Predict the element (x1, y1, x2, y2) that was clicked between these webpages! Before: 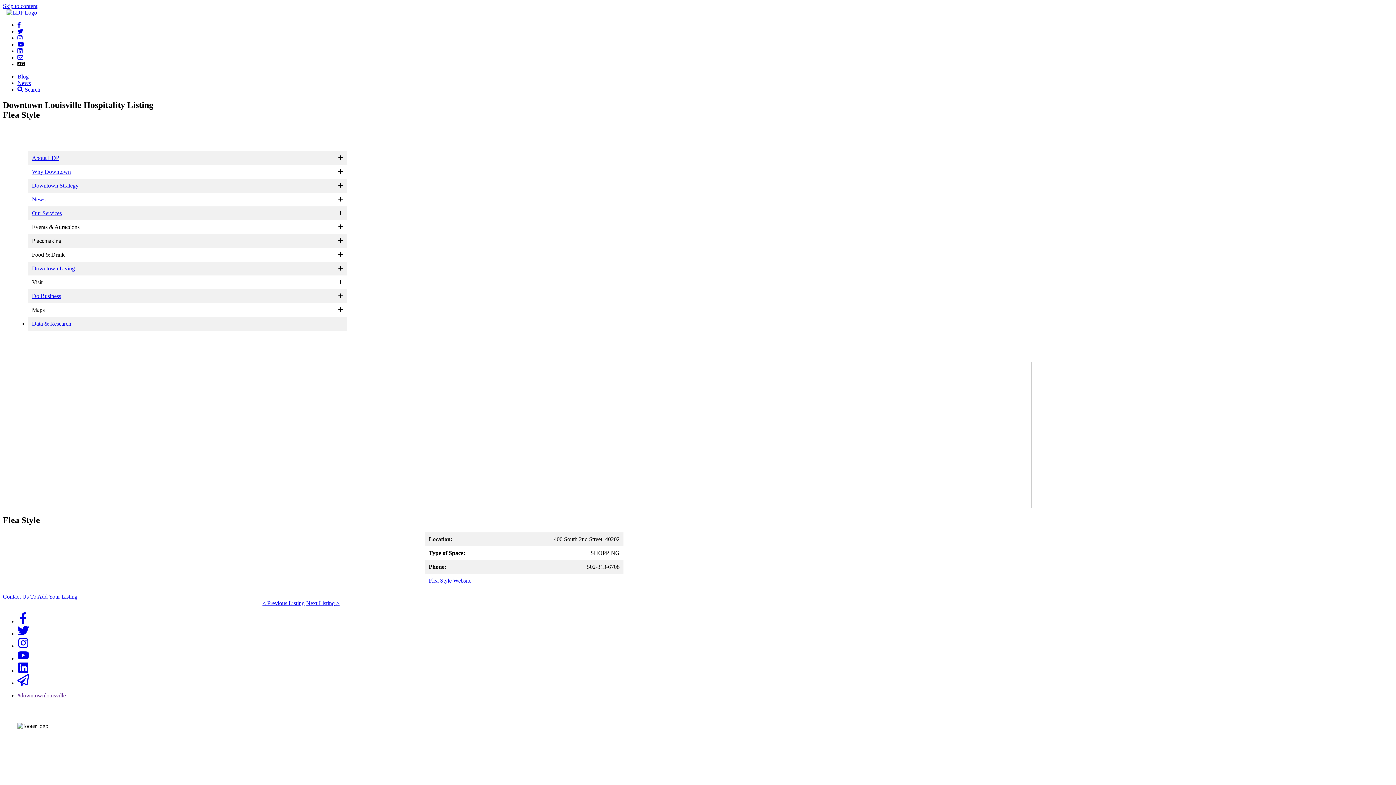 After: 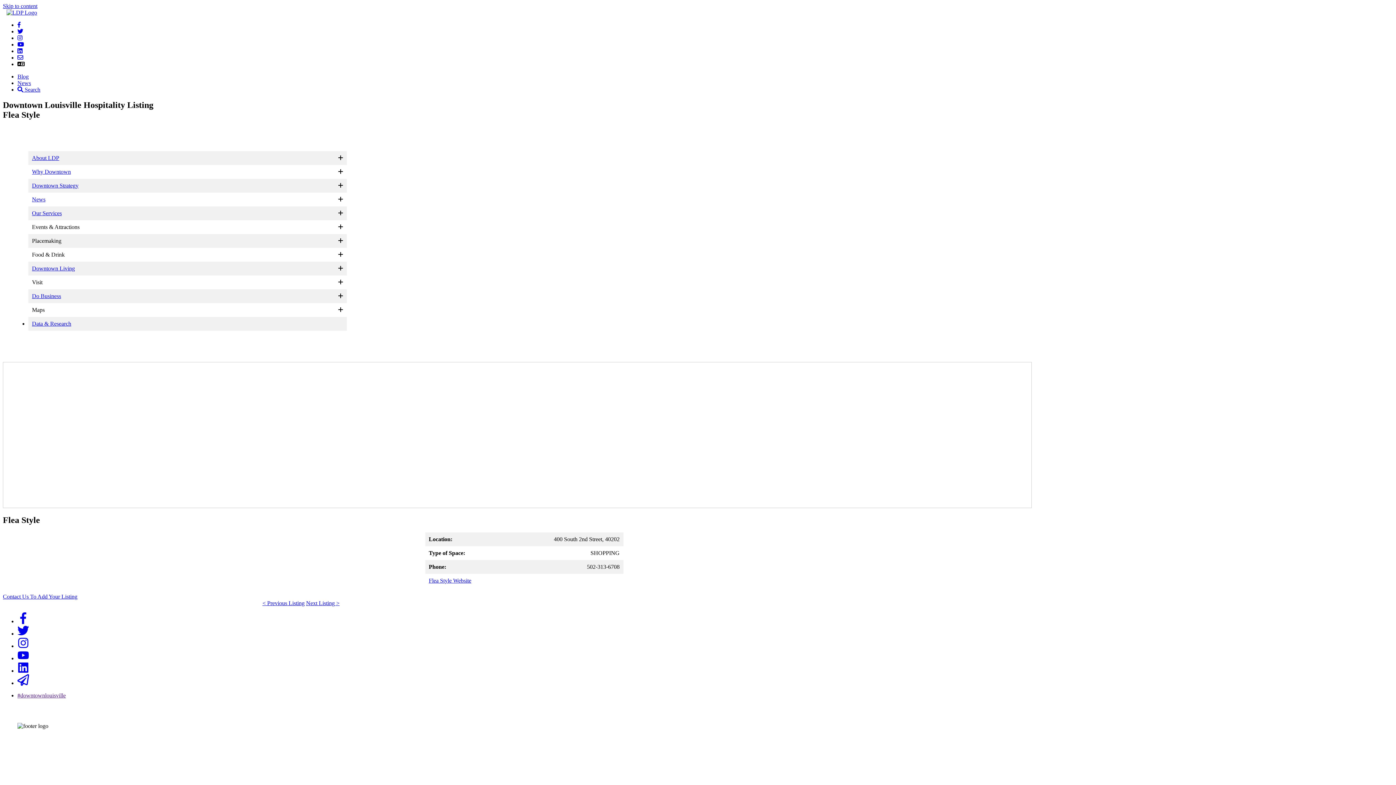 Action: bbox: (17, 667, 29, 674)